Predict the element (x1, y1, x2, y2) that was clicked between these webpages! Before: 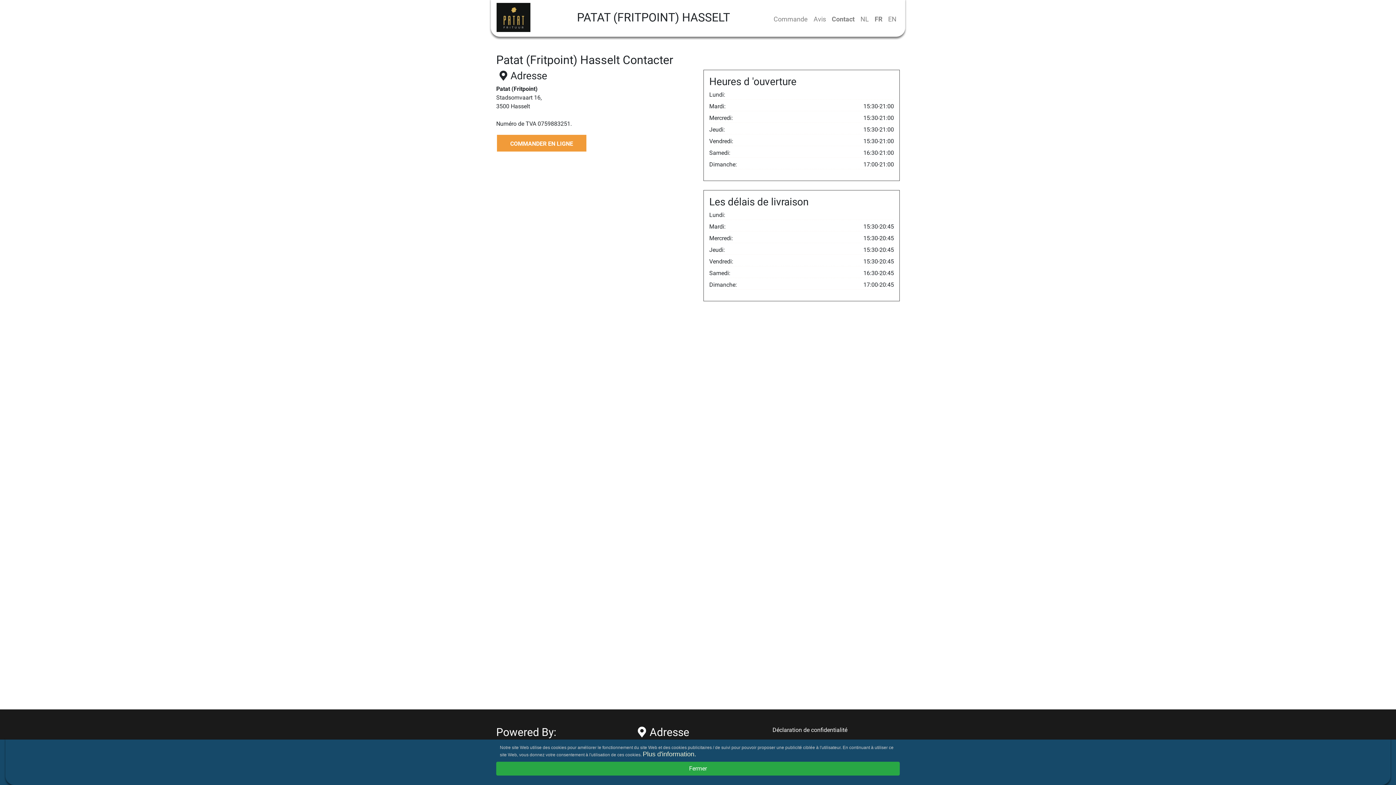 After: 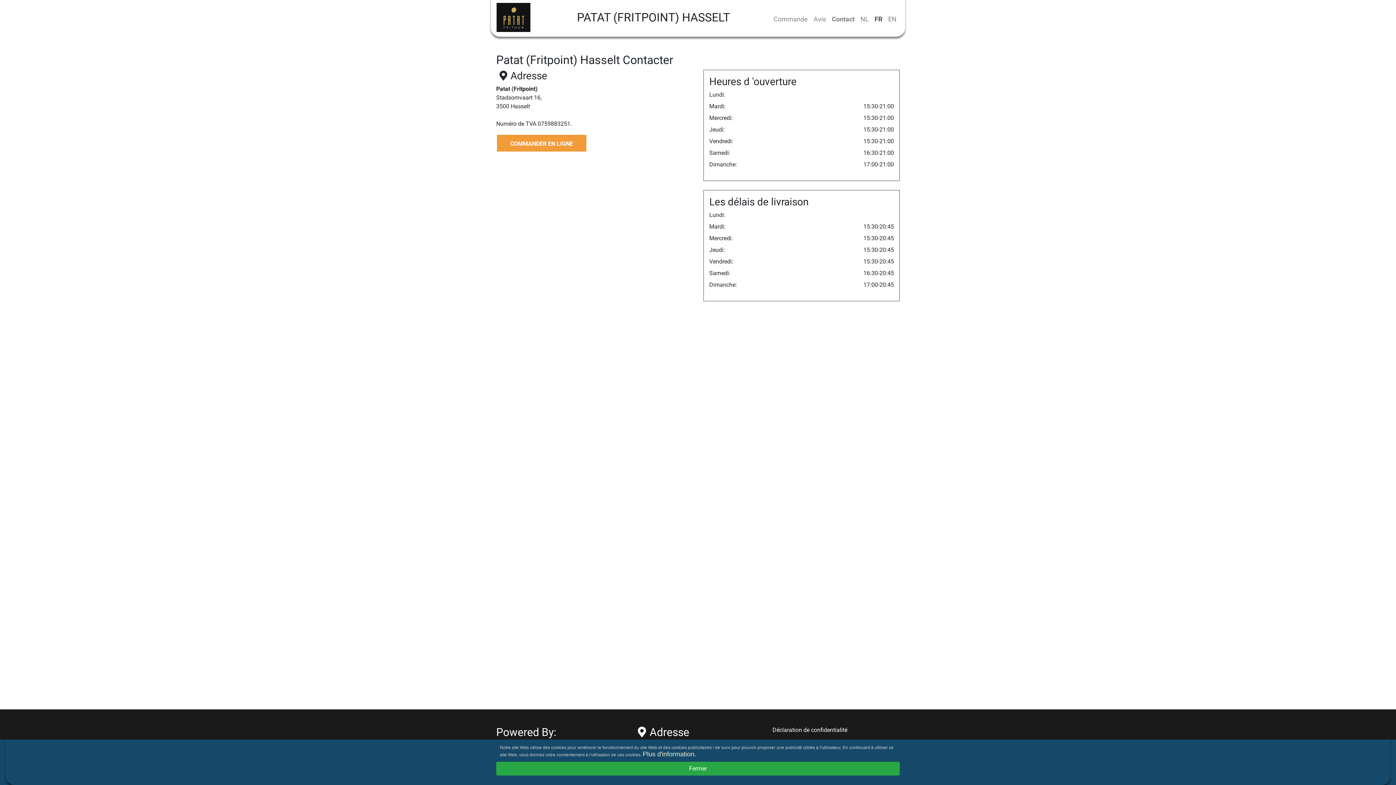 Action: bbox: (872, 11, 885, 27) label: FR